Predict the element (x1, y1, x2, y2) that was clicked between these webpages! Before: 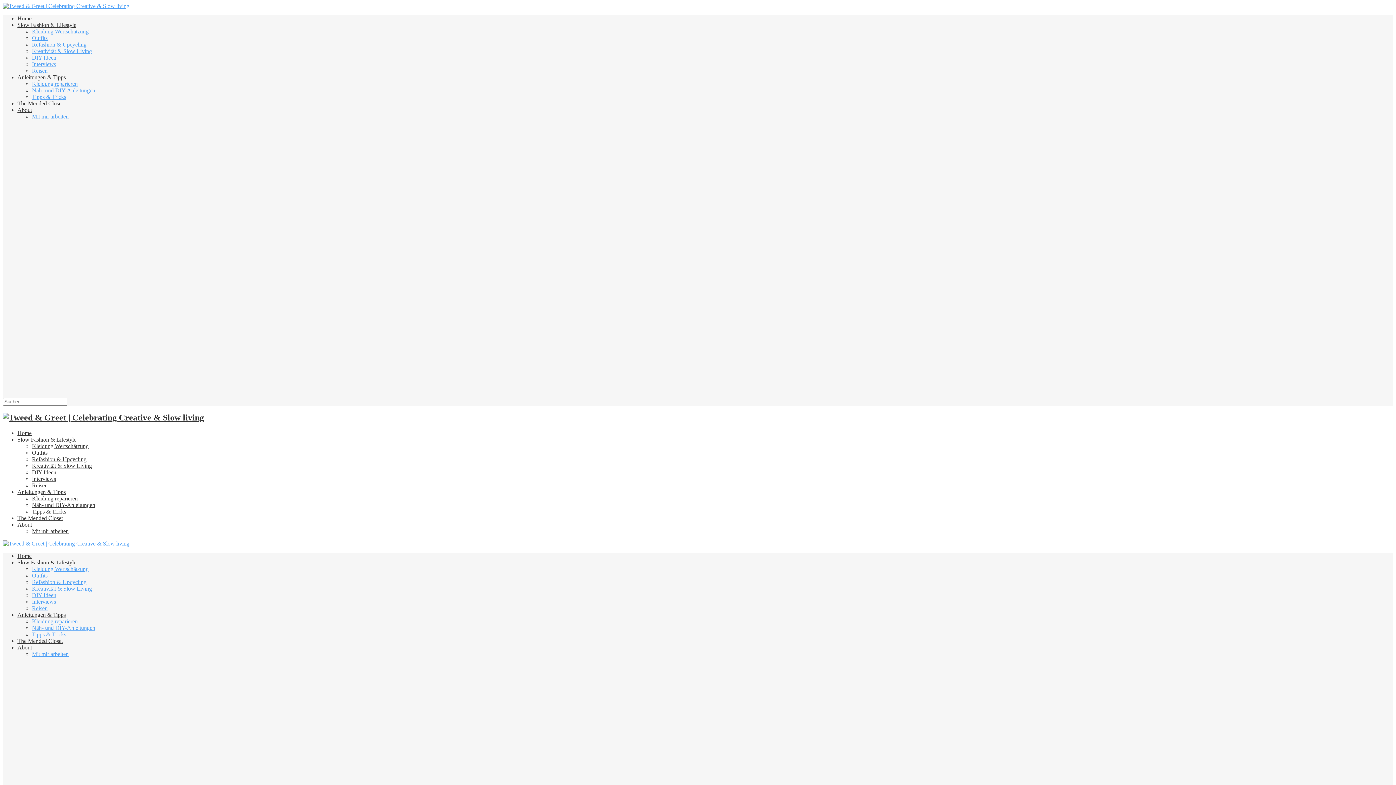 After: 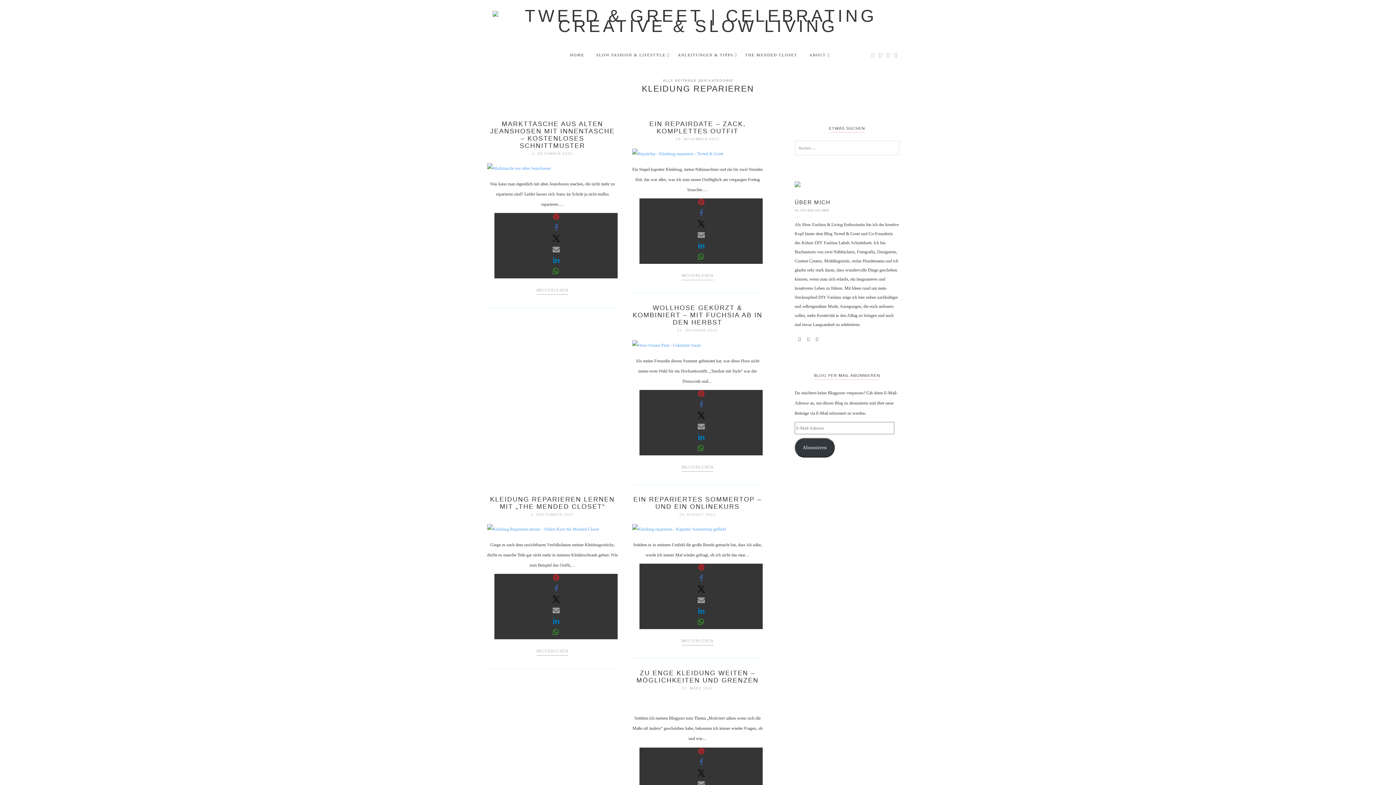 Action: label: Kleidung reparieren bbox: (32, 80, 77, 86)